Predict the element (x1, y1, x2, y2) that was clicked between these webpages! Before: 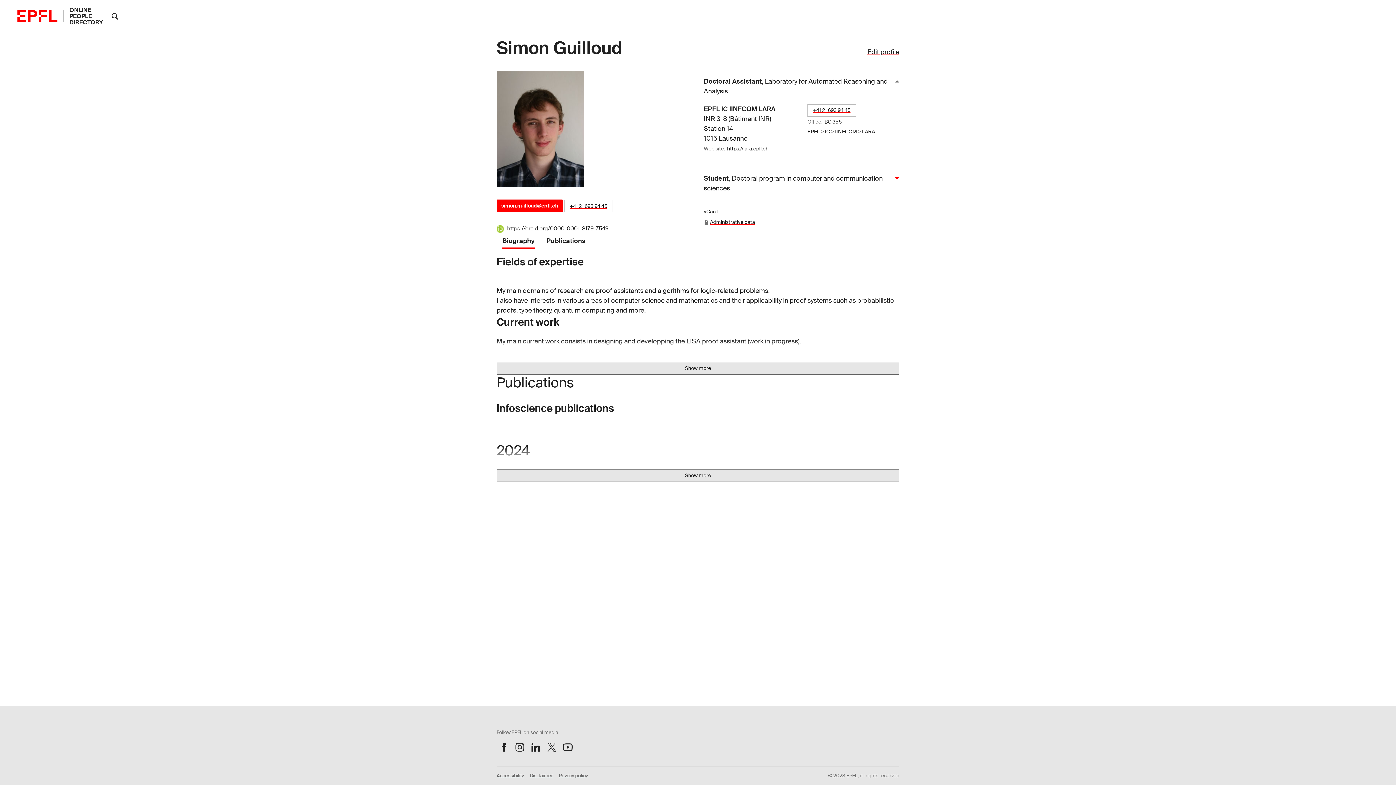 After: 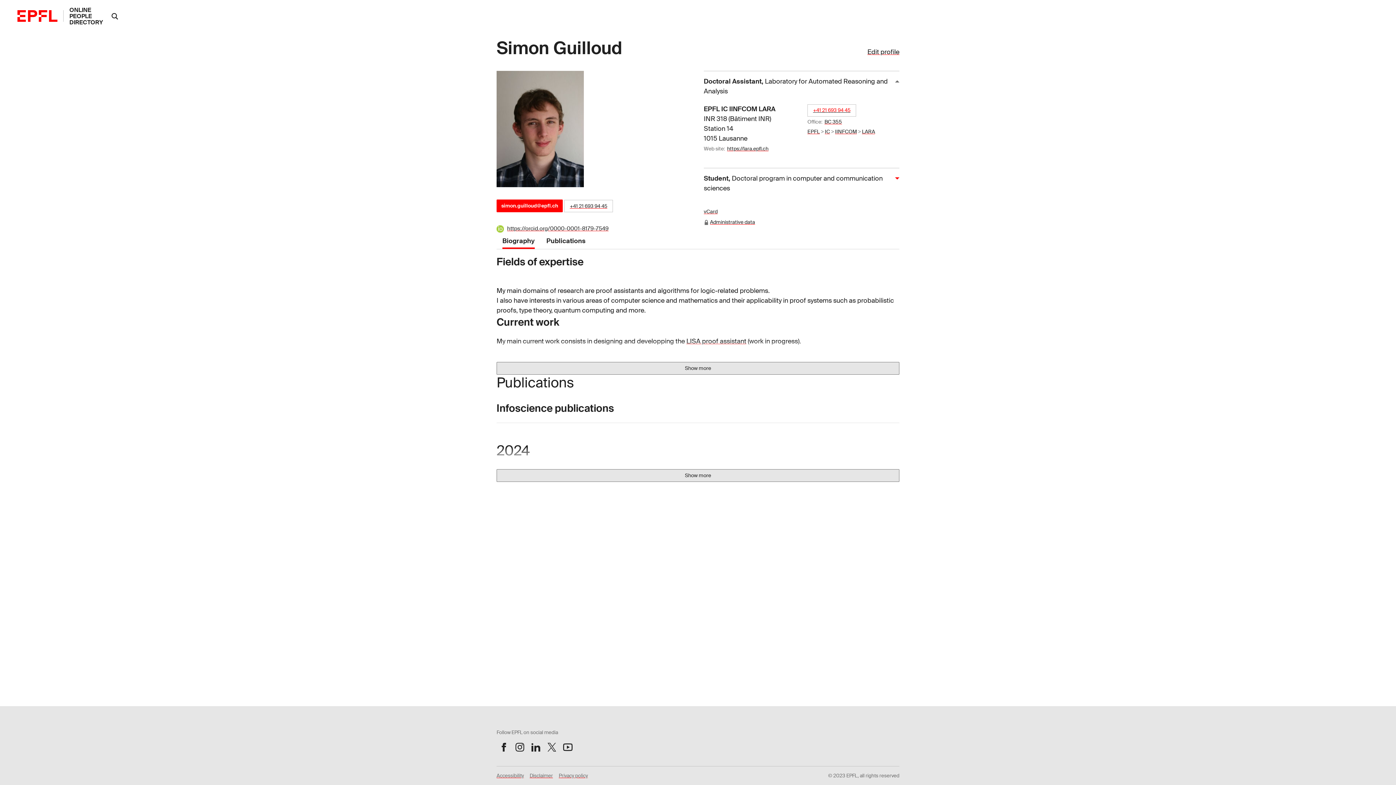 Action: label: +41 21 693 94 45 bbox: (813, 107, 850, 113)